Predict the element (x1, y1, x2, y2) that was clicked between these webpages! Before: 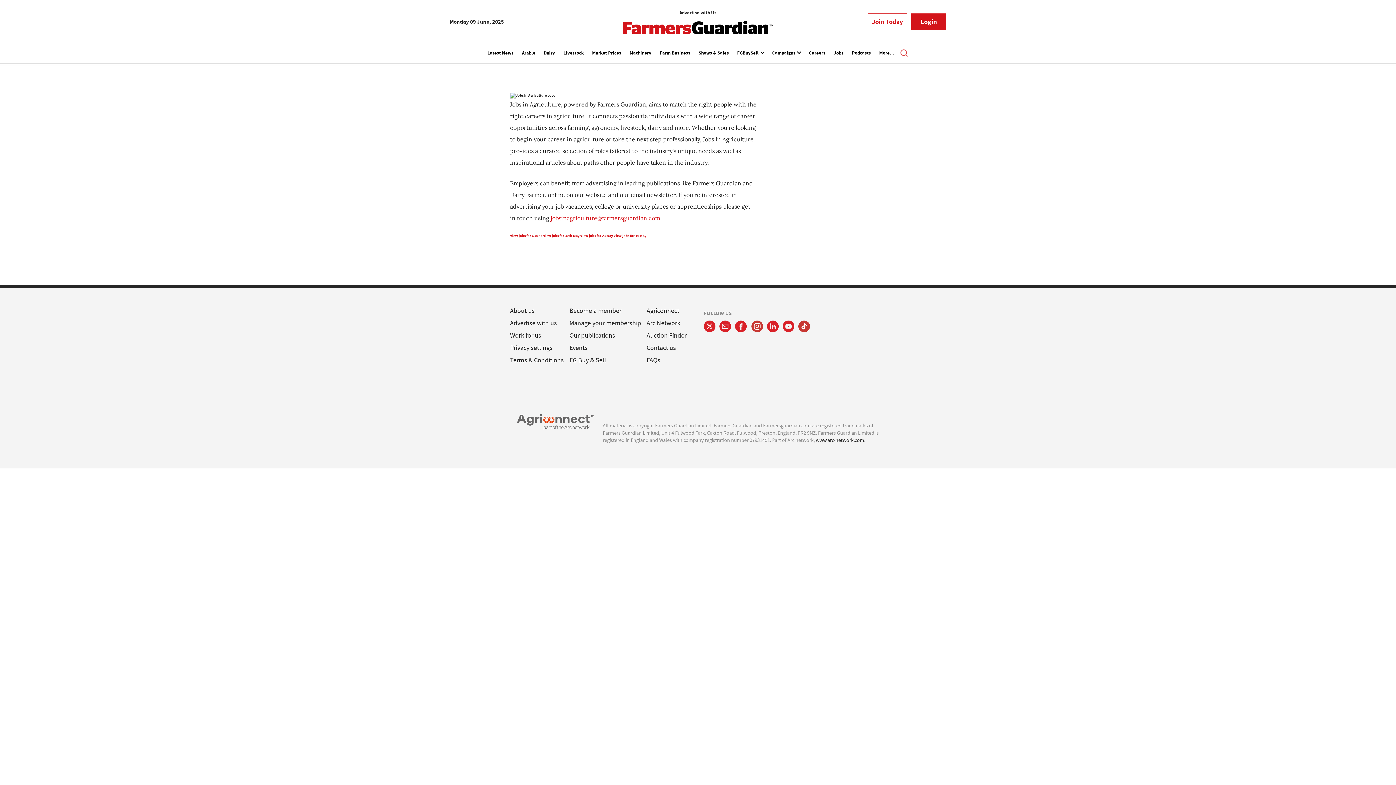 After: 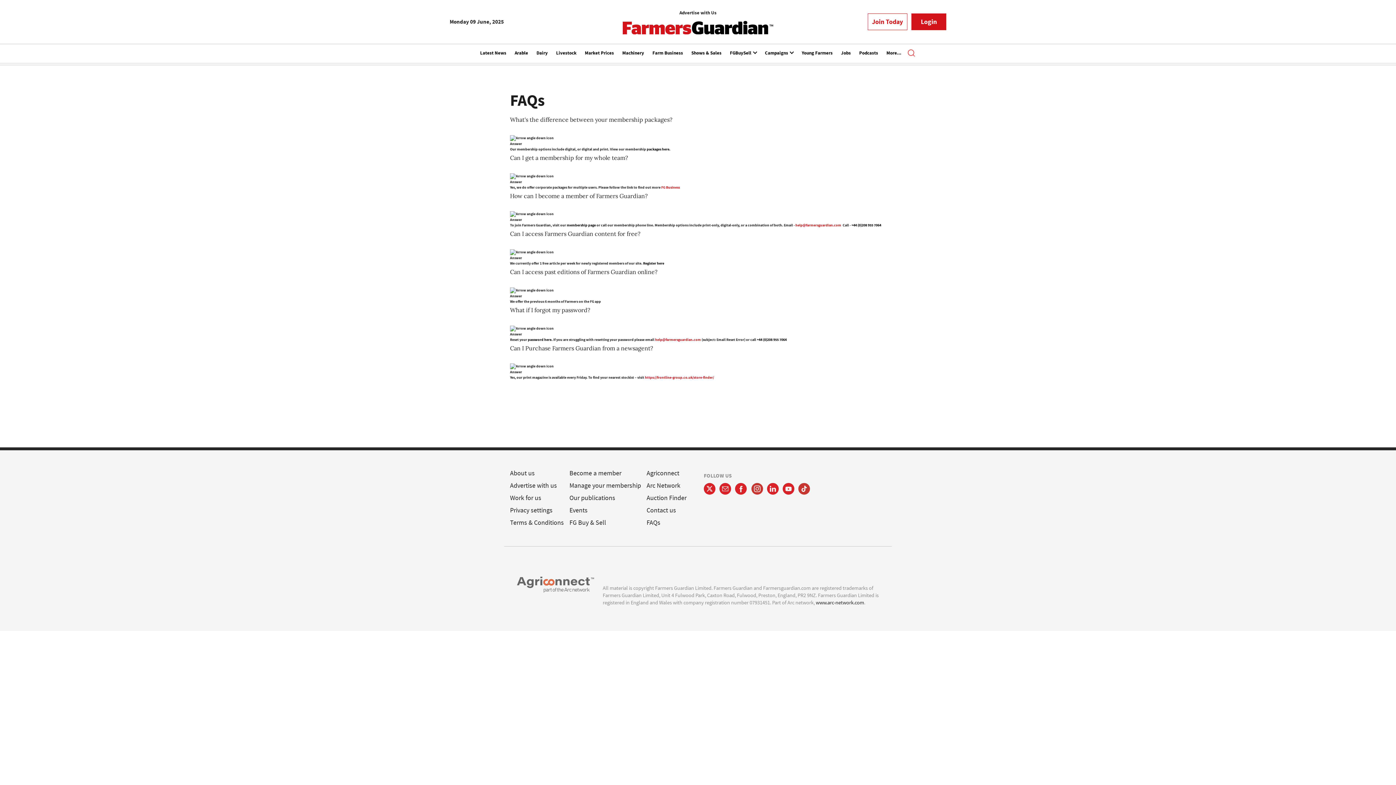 Action: label: FAQs bbox: (646, 356, 660, 364)